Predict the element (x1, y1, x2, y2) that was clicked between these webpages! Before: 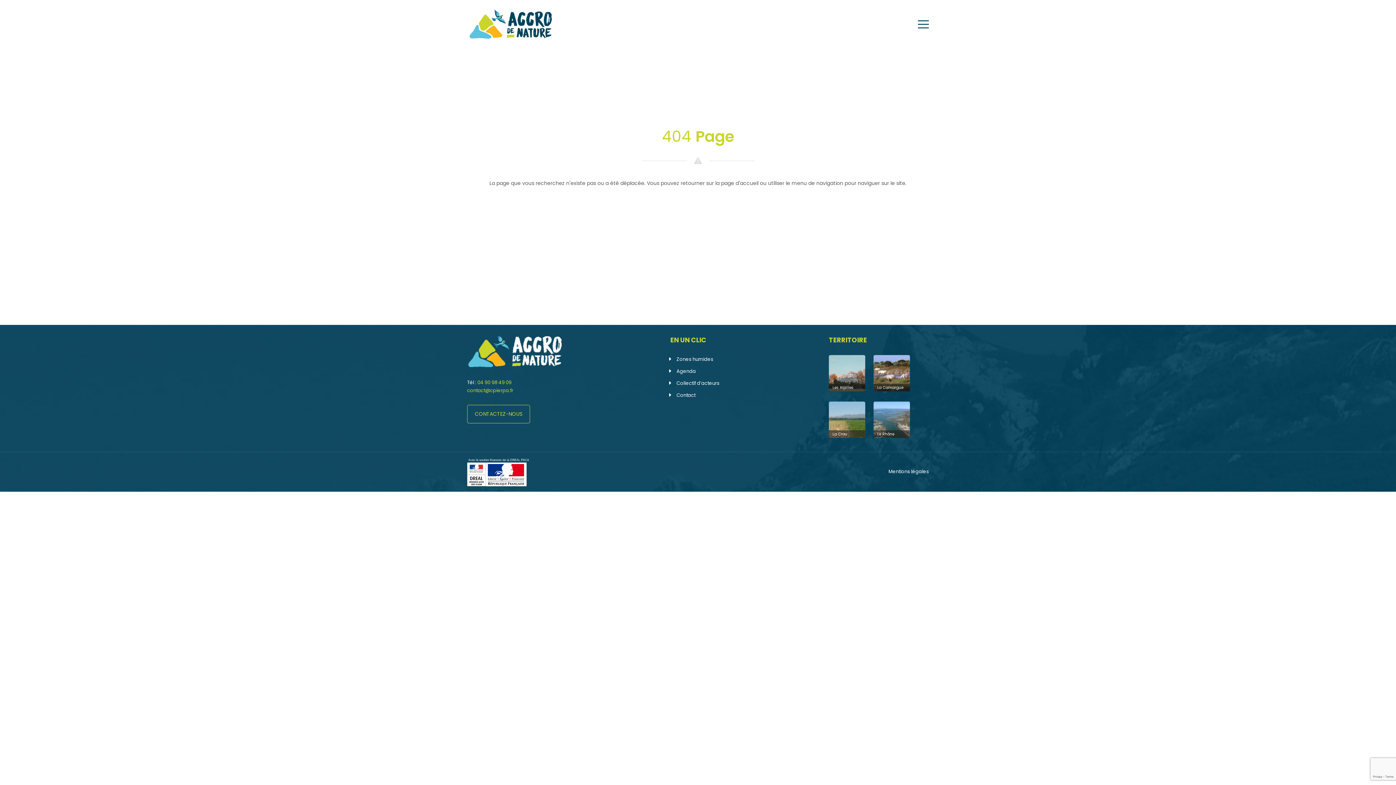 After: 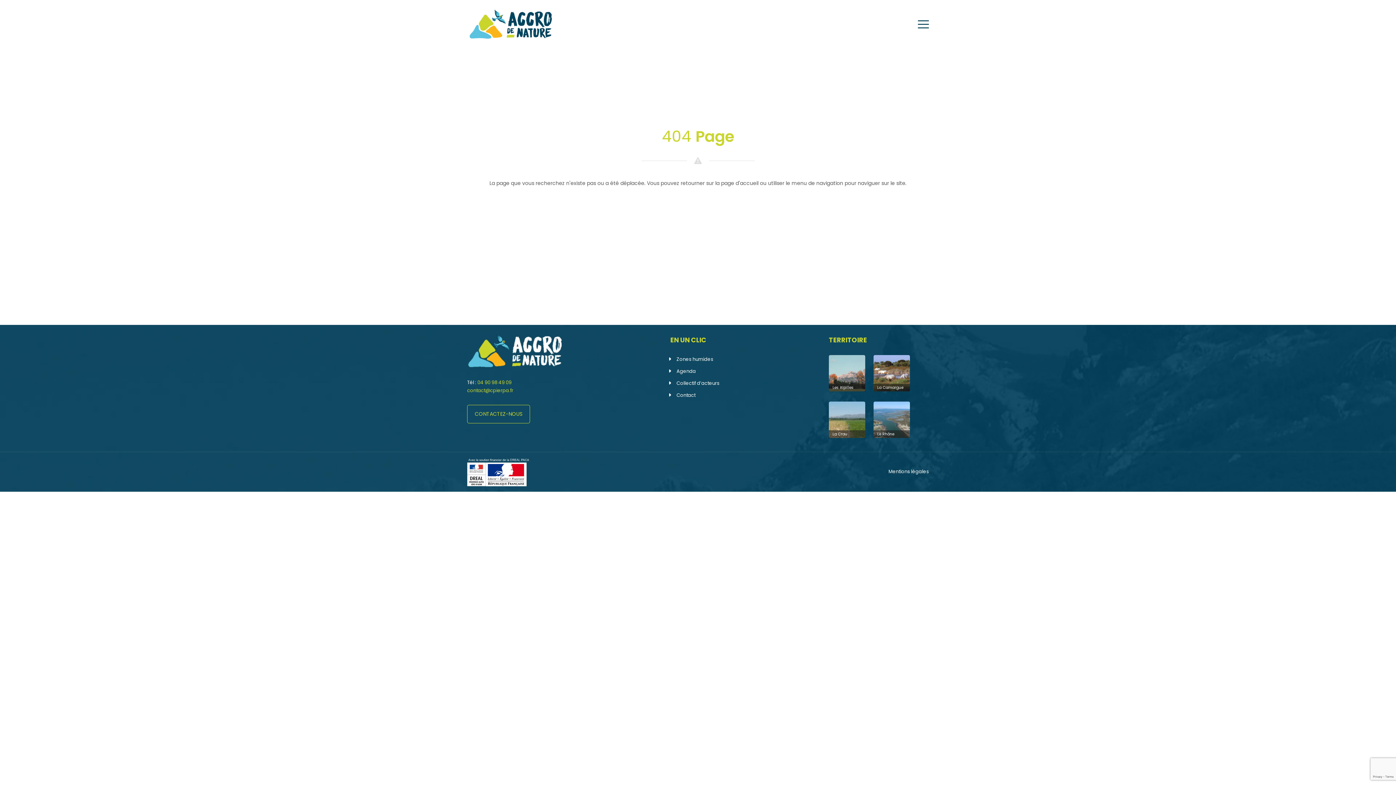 Action: label: contact@cpierpa.fr bbox: (467, 387, 513, 394)